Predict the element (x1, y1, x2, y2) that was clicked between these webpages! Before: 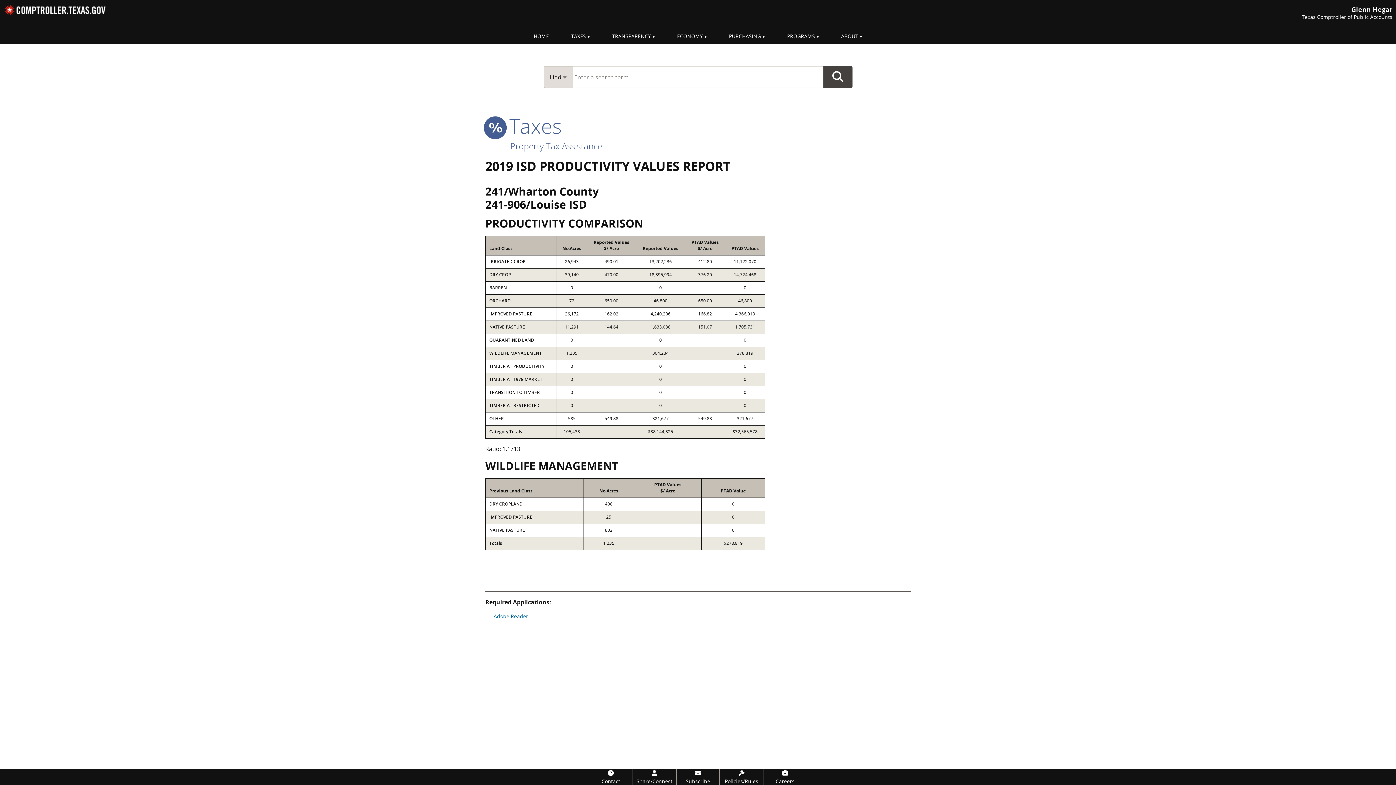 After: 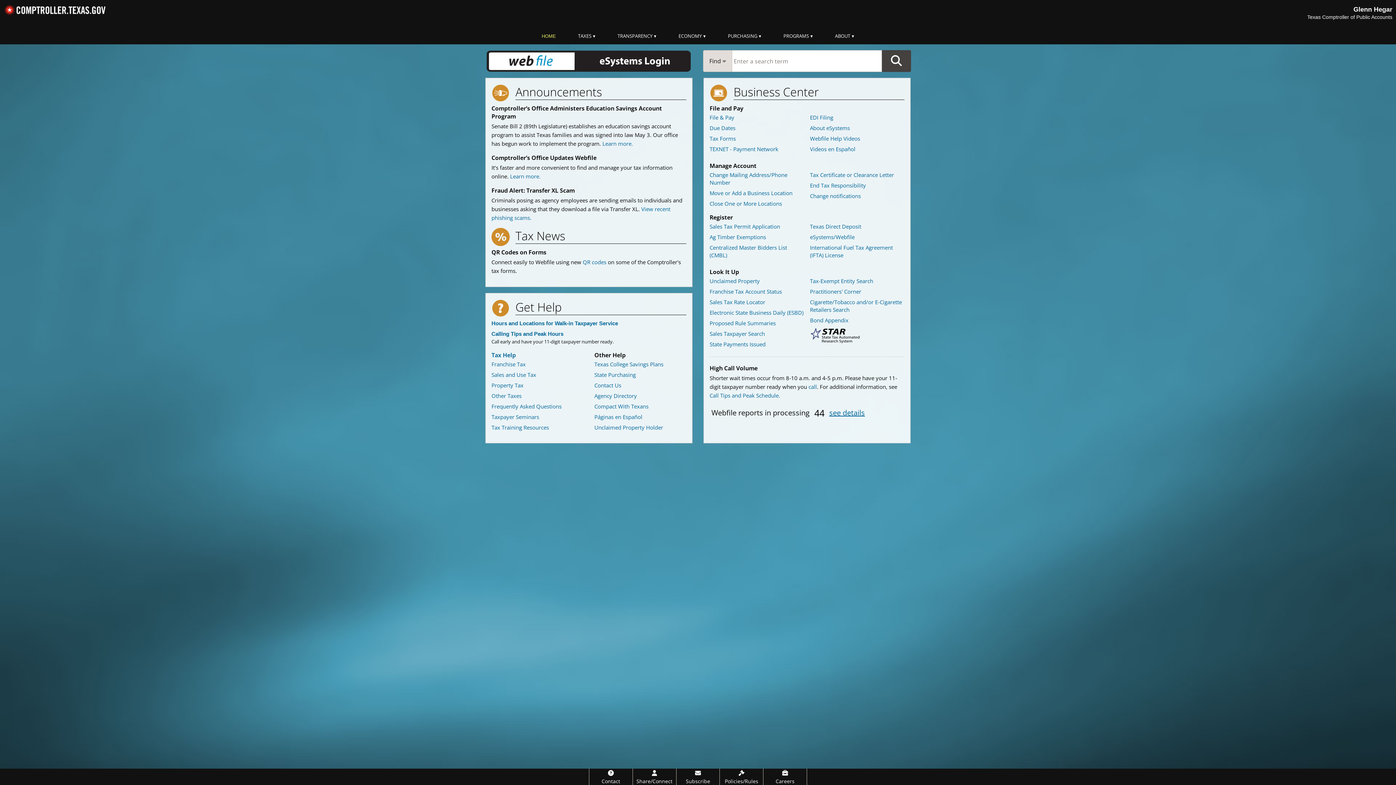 Action: bbox: (522, 28, 560, 44) label: HOME